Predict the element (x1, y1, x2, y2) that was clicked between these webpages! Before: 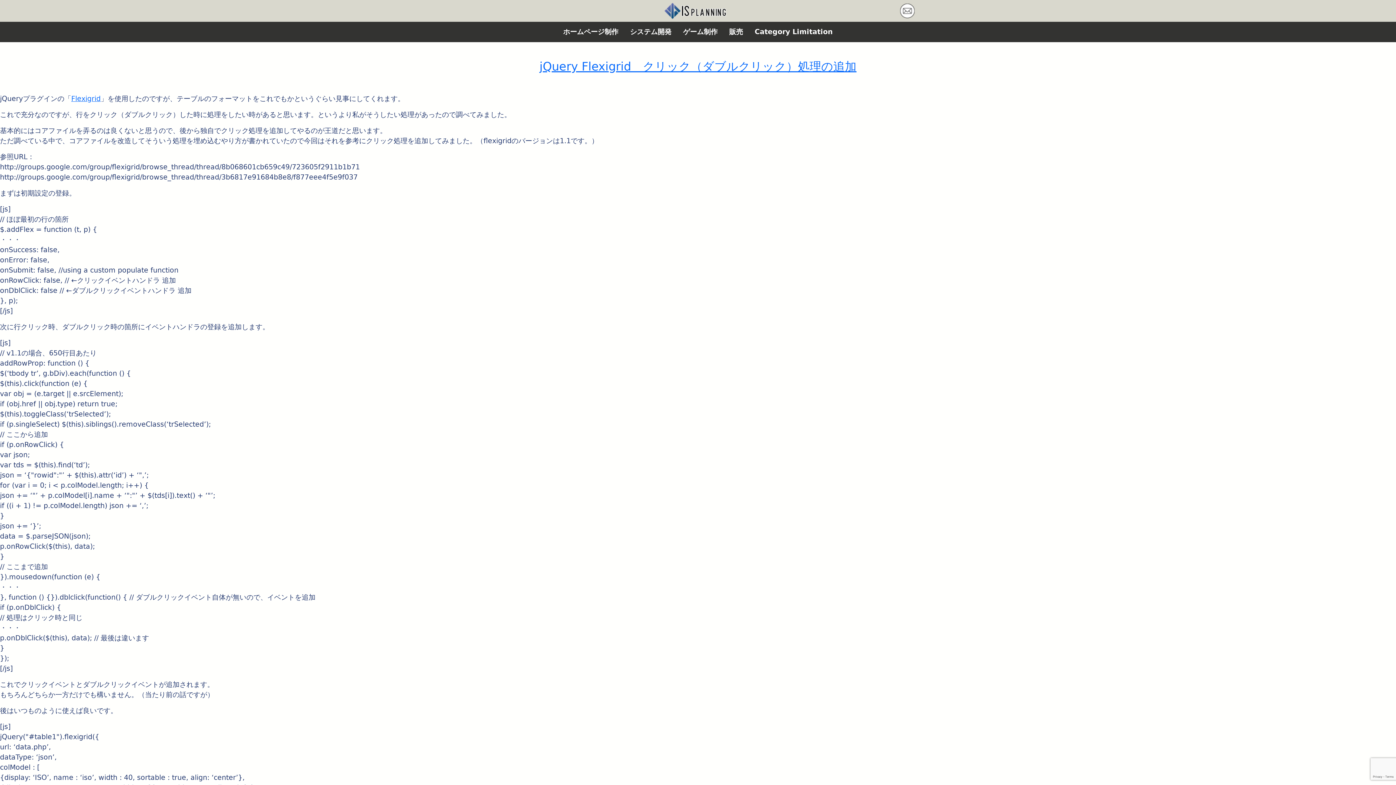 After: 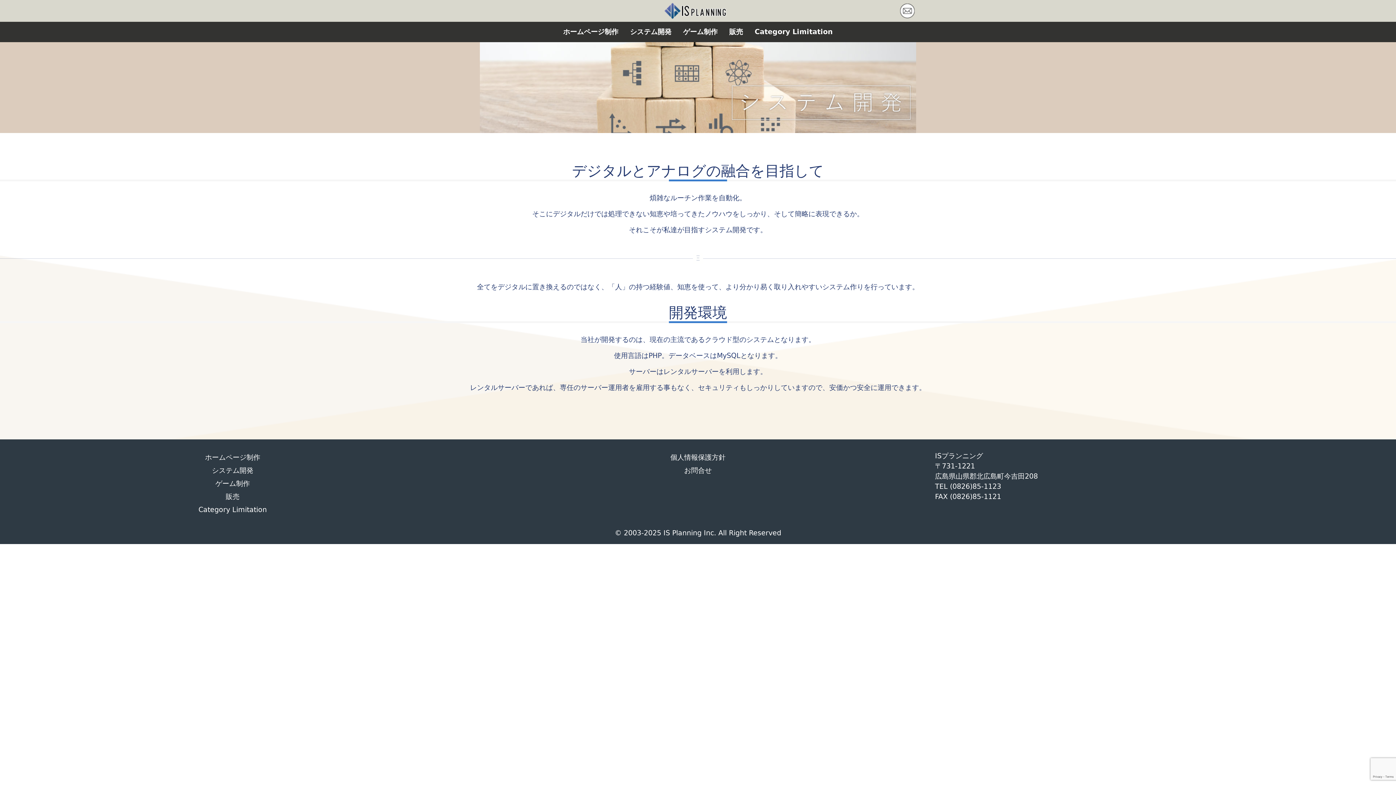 Action: label: システム開発 bbox: (624, 24, 677, 40)